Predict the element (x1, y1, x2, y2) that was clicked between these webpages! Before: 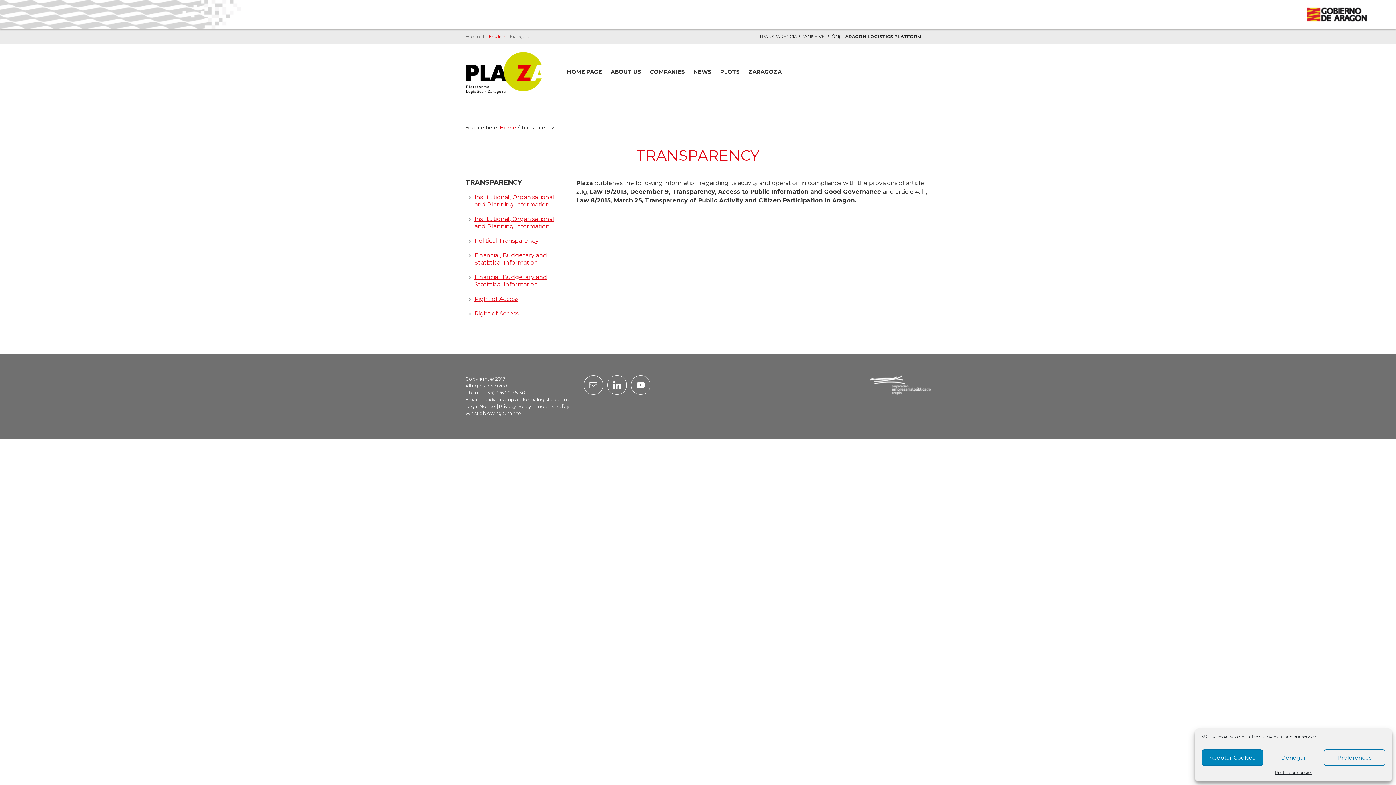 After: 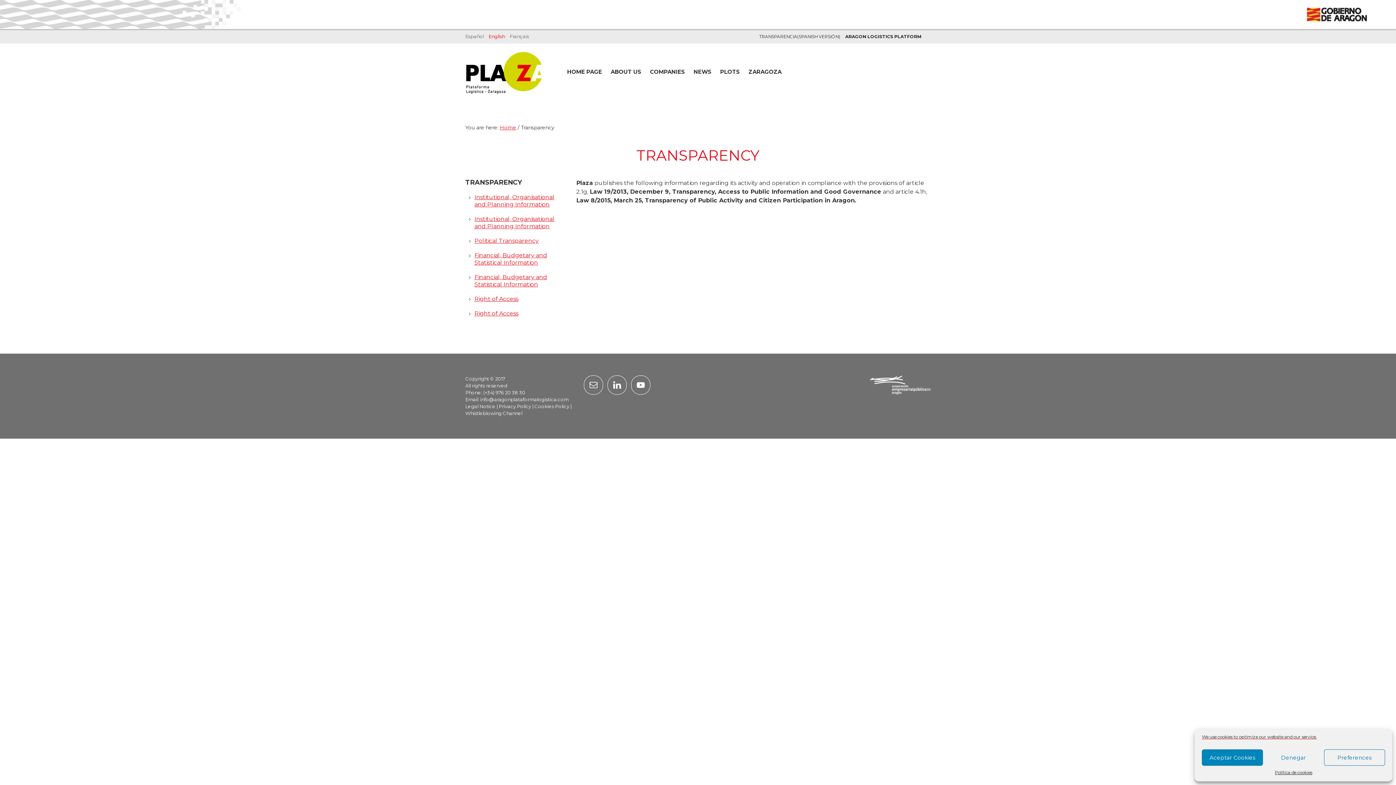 Action: bbox: (584, 375, 603, 394)